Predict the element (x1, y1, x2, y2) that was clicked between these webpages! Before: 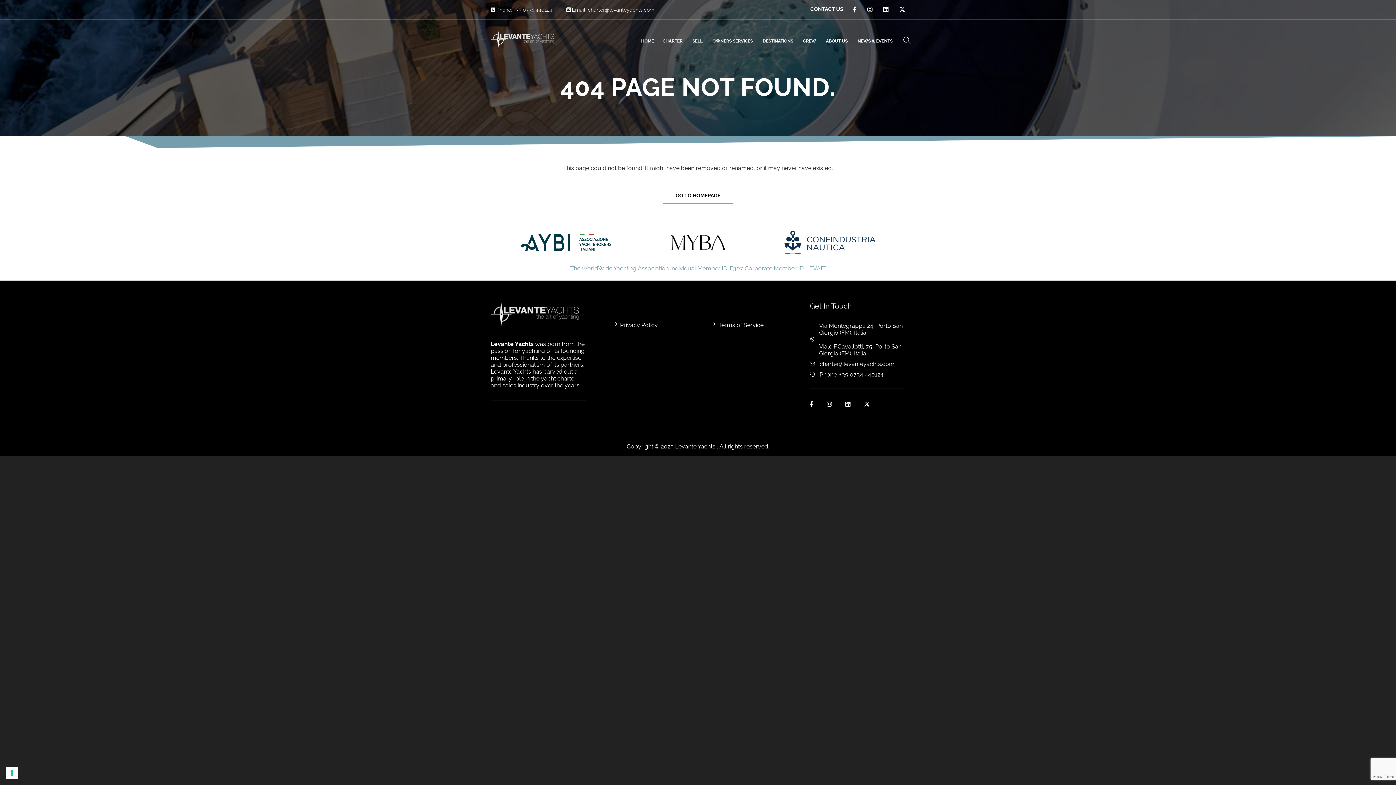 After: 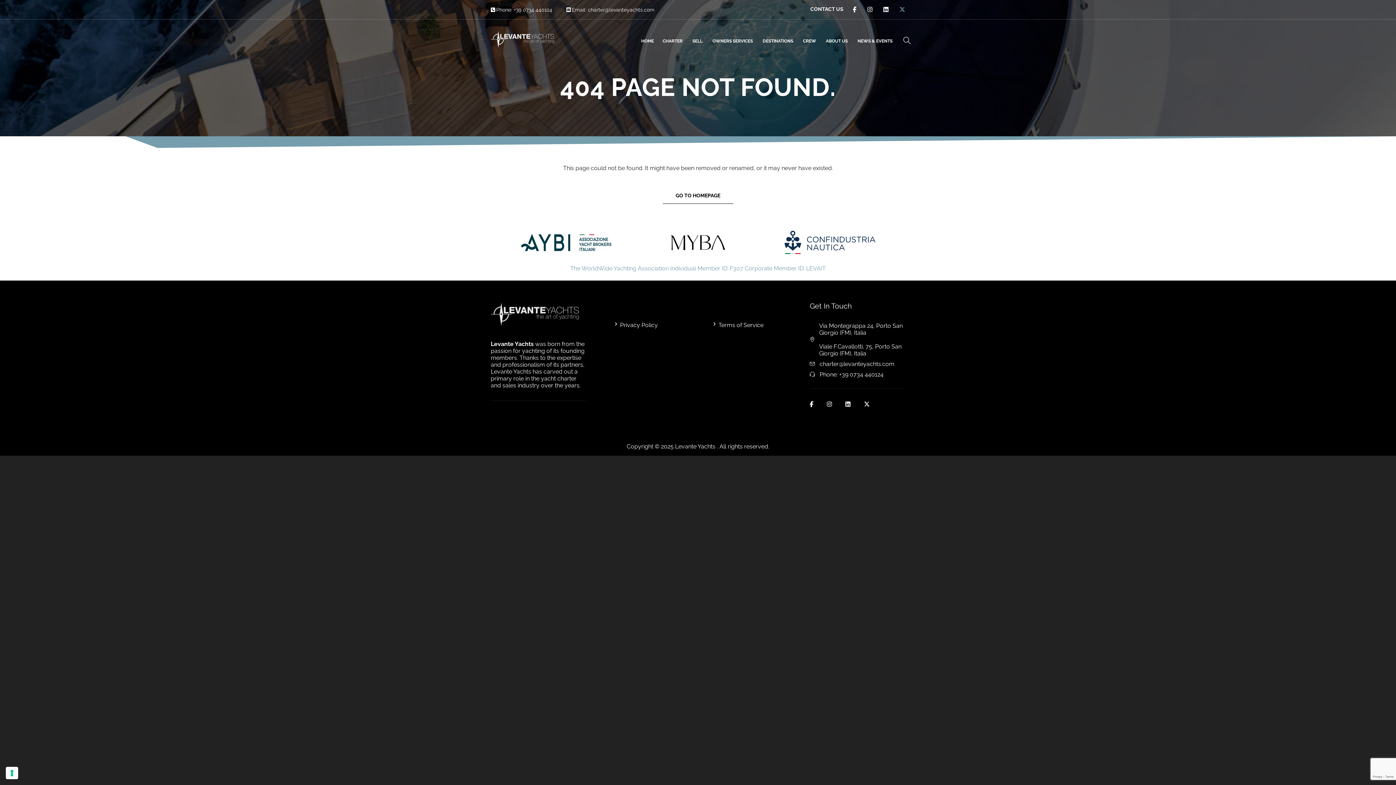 Action: bbox: (899, 6, 905, 13)